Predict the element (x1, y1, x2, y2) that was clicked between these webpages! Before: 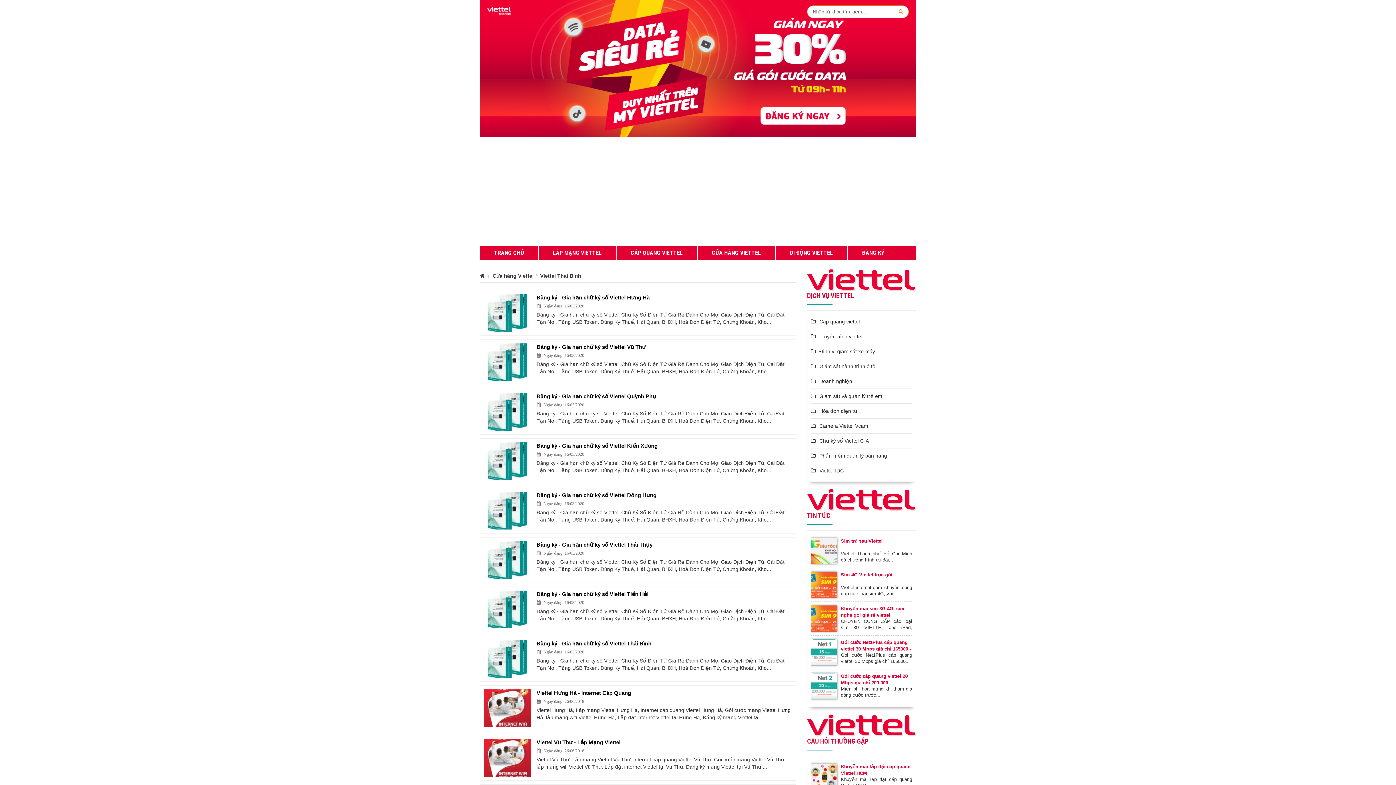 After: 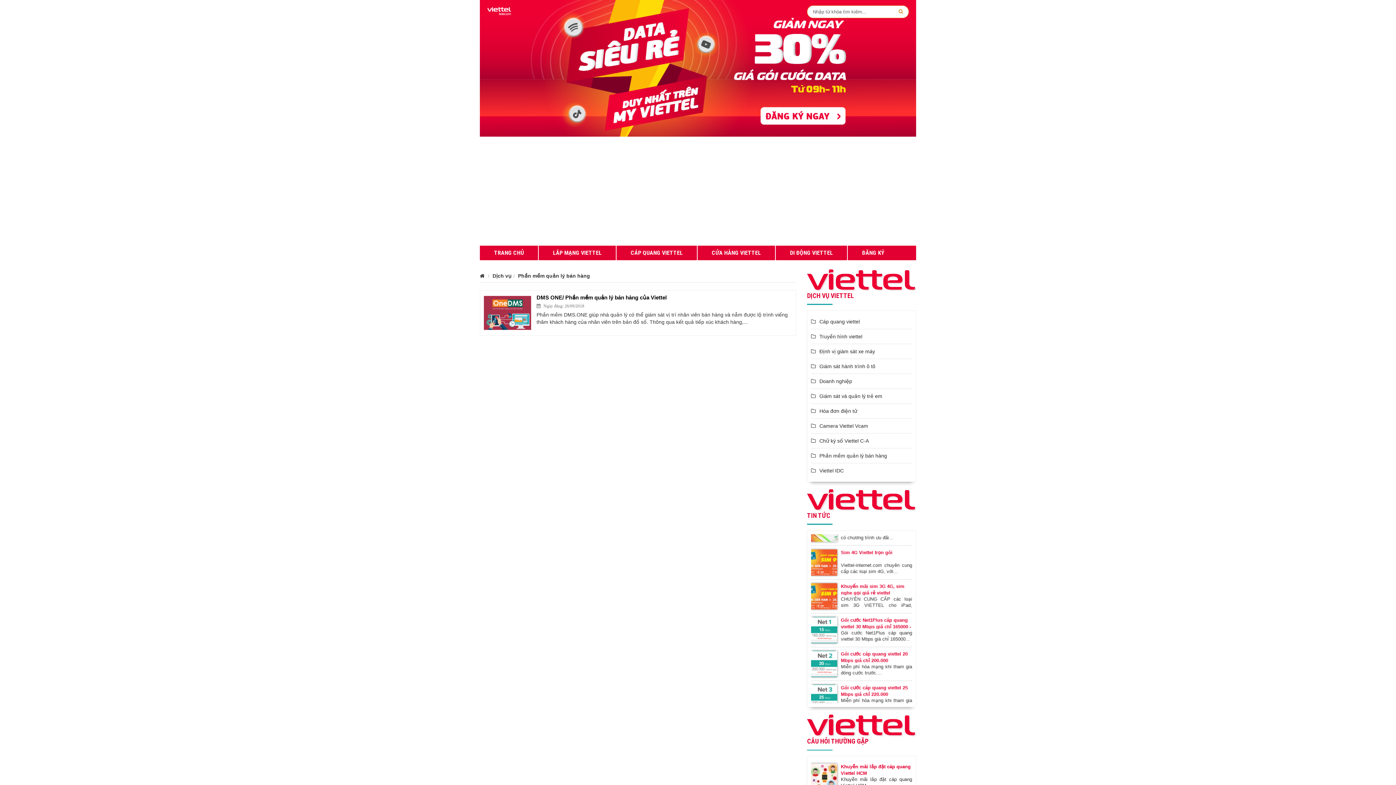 Action: label: Phần mềm quản lý bán hàng bbox: (811, 448, 912, 463)